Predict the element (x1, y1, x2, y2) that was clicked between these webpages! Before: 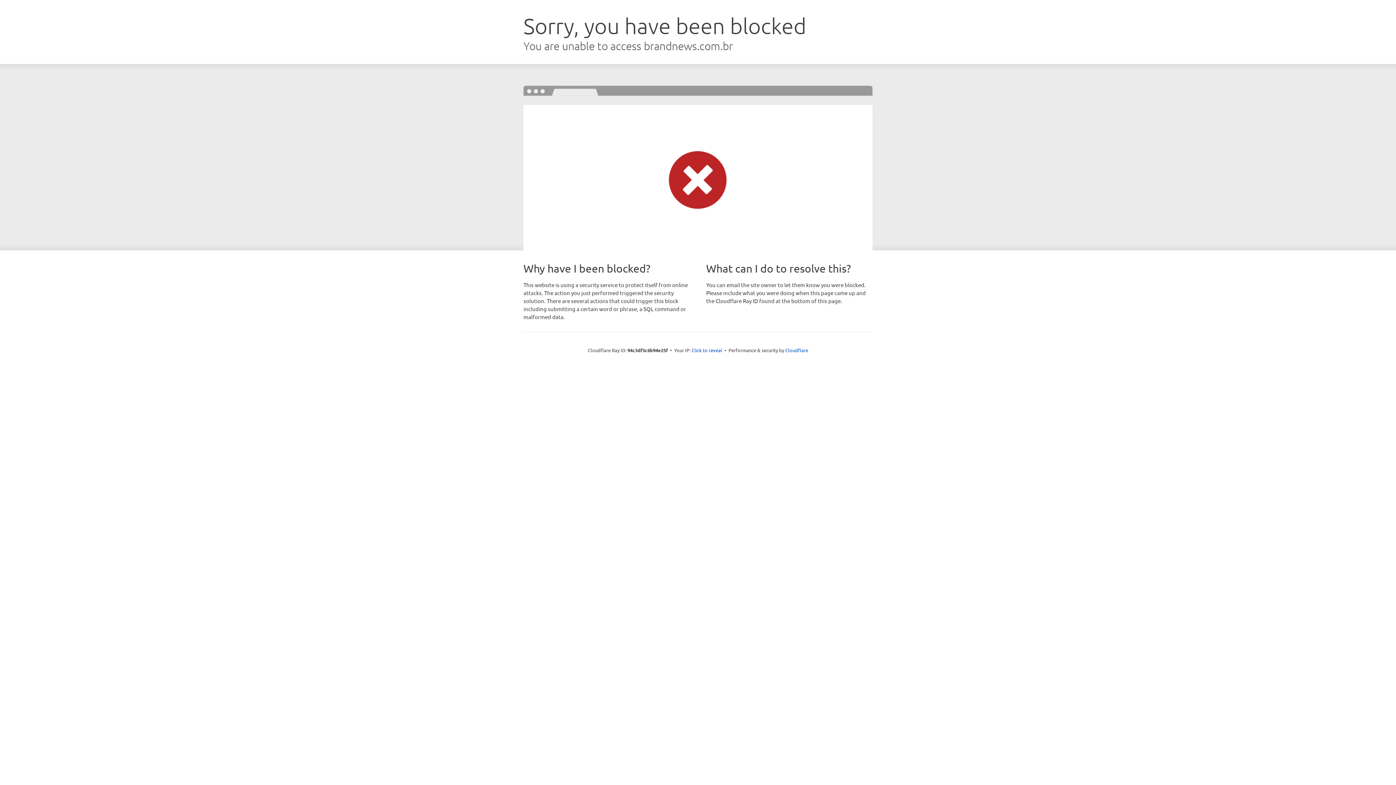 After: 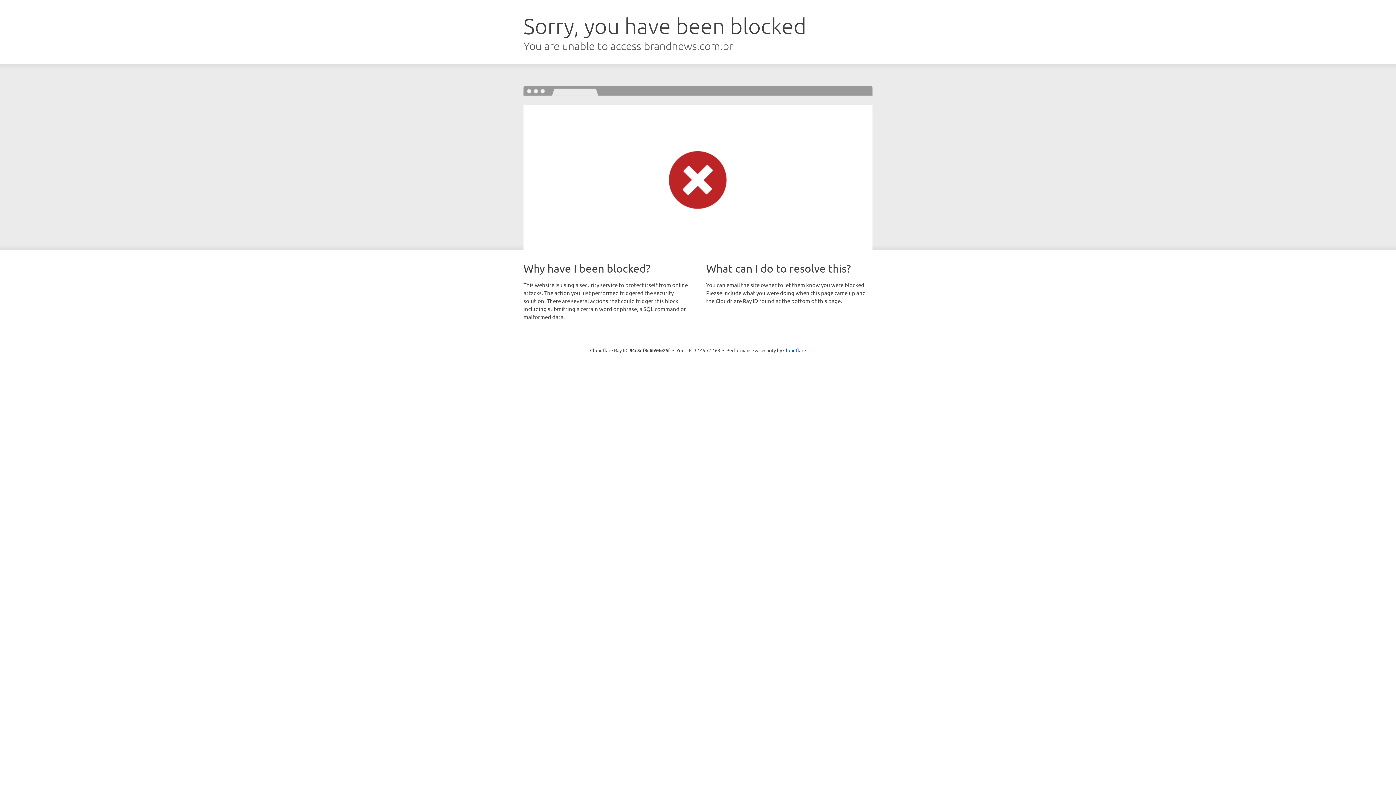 Action: bbox: (691, 346, 722, 353) label: Click to reveal